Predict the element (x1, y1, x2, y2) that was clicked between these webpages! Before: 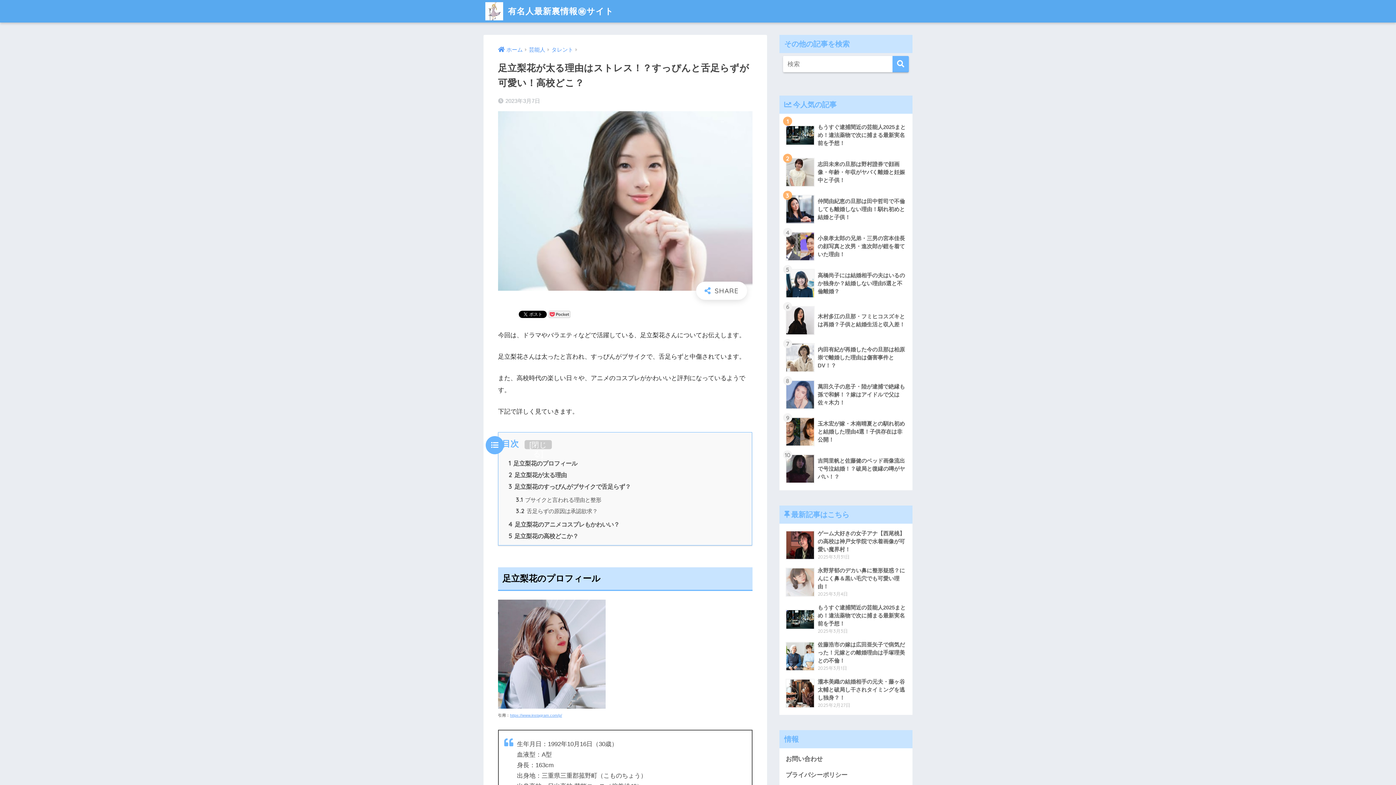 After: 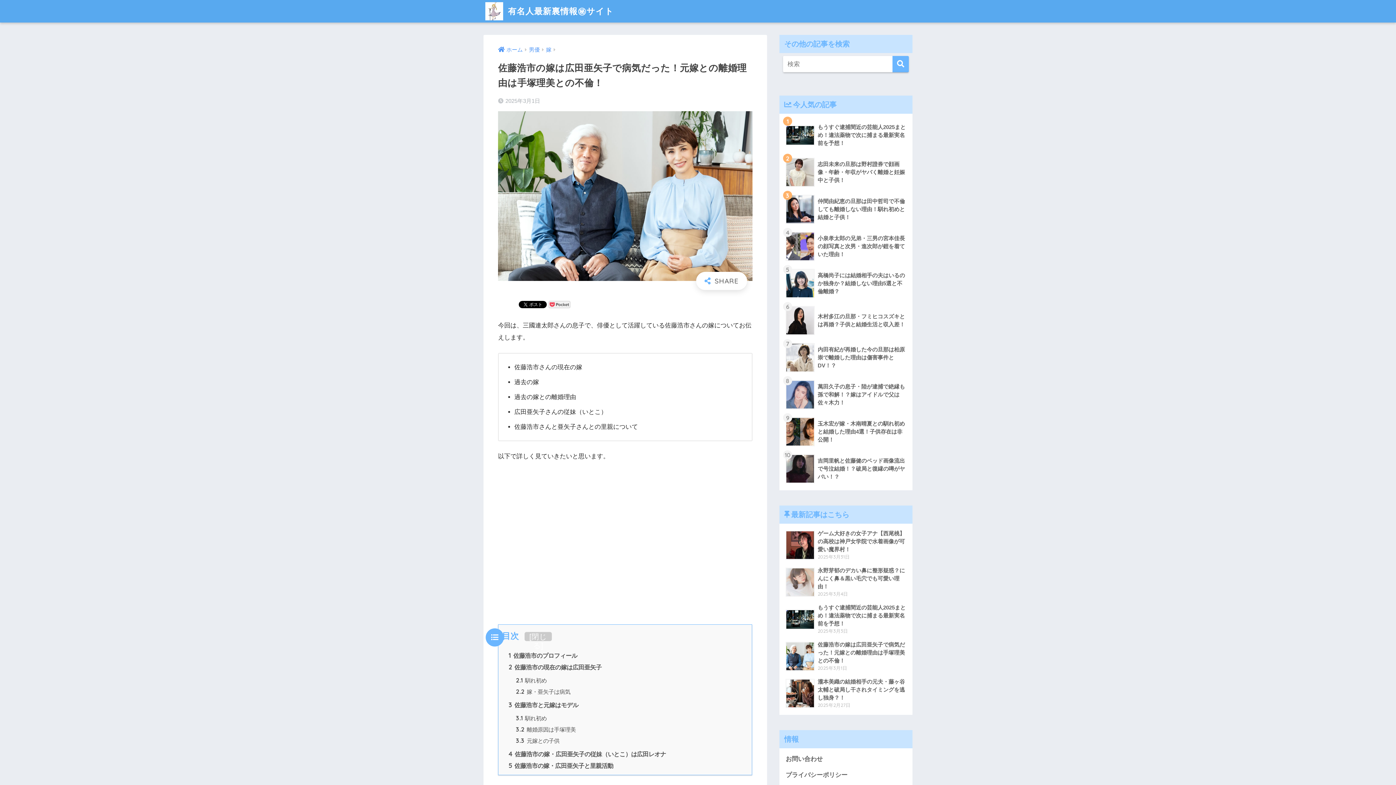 Action: label: 	佐藤浩市の嫁は広田亜矢子で病気だった！元嫁との離婚理由は手塚理美との不倫！
2025年3月1日 bbox: (783, 638, 908, 675)